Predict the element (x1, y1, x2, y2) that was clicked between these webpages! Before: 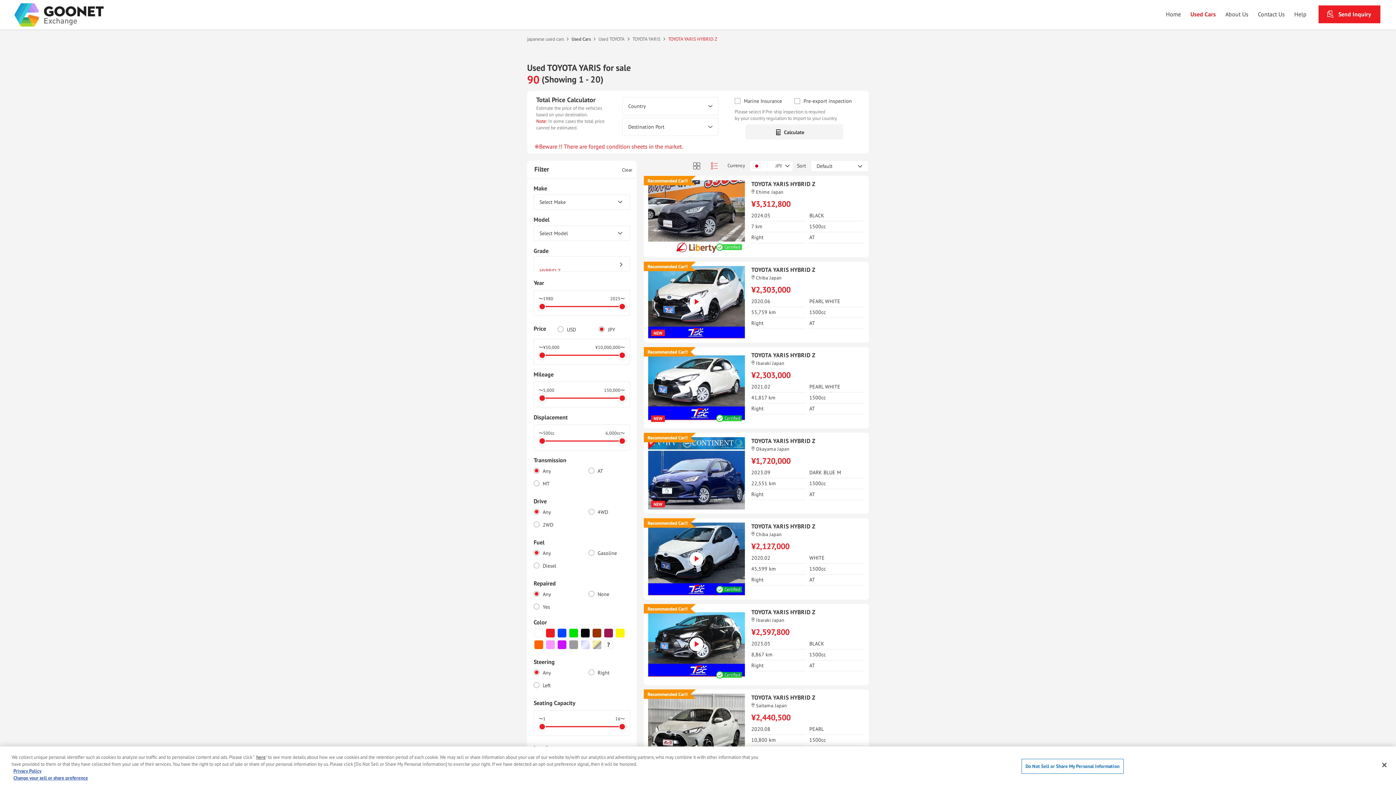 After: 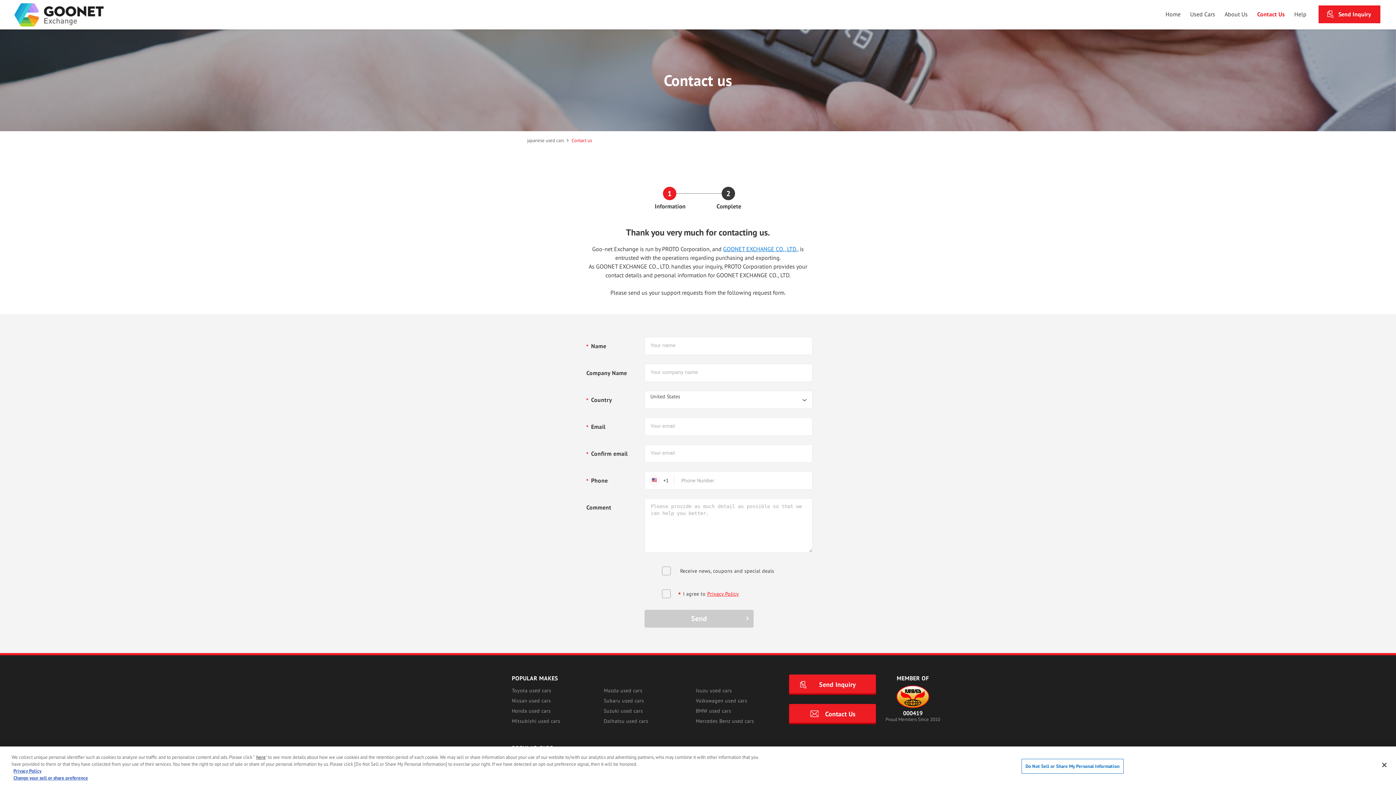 Action: label: Contact Us bbox: (1258, 9, 1285, 18)